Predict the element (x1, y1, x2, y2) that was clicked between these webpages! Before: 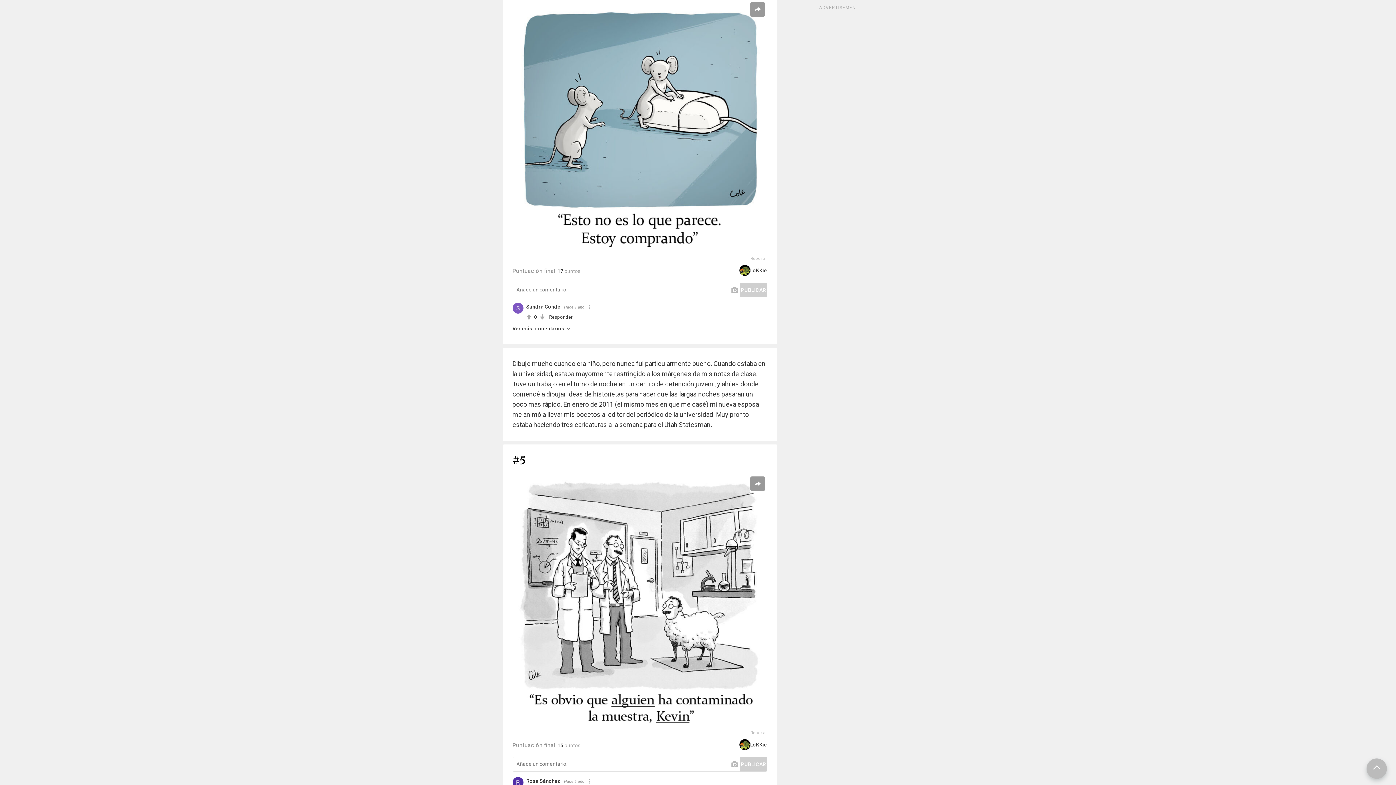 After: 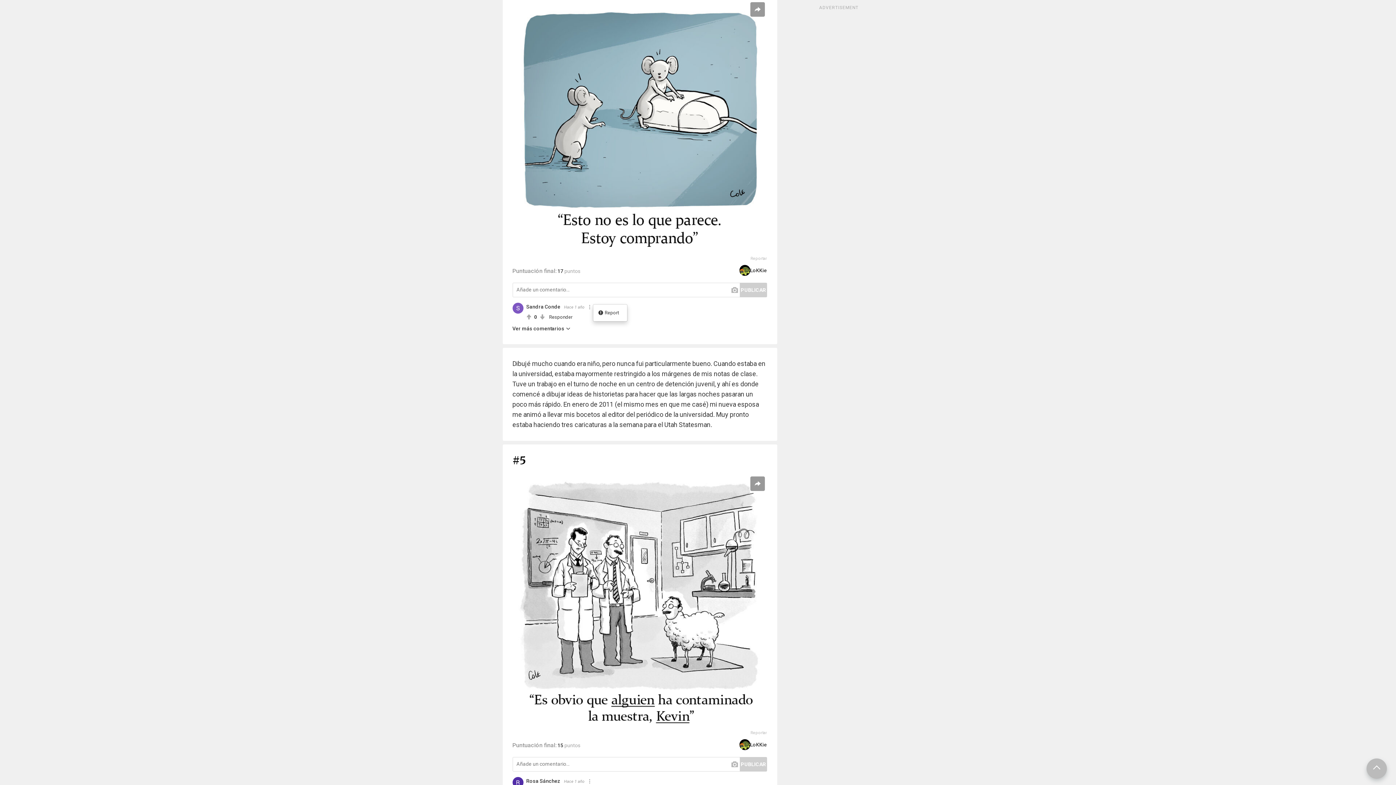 Action: bbox: (587, 301, 593, 311)